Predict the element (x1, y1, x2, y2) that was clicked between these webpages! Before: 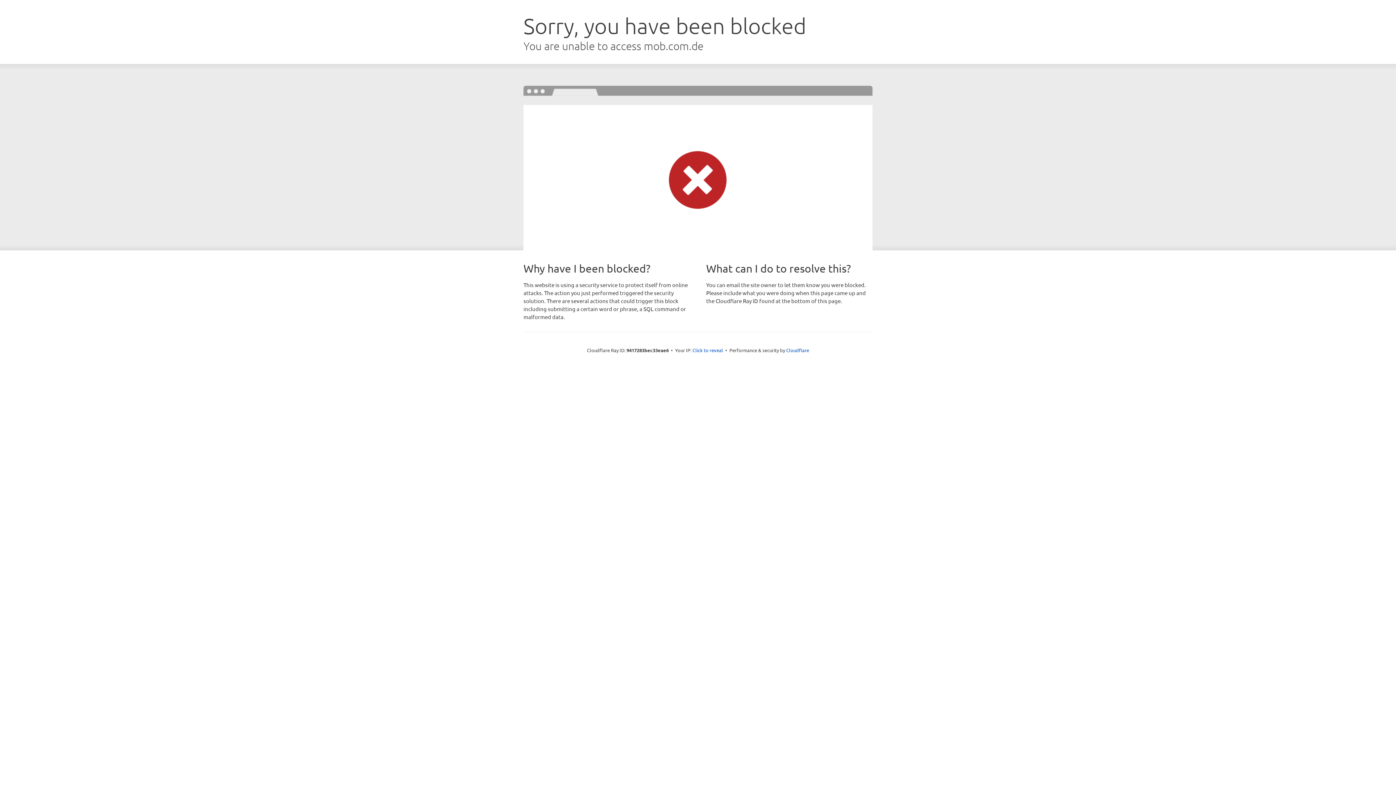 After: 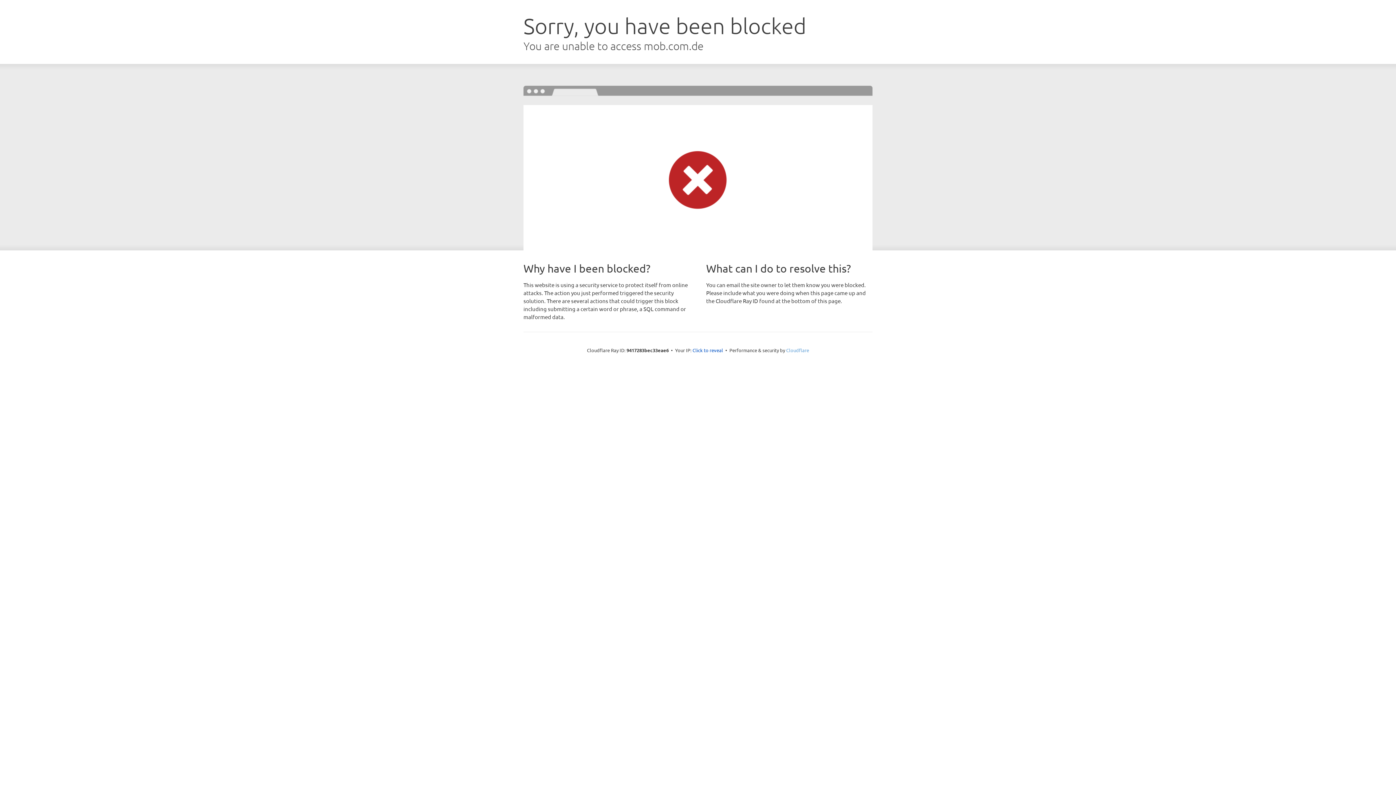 Action: label: Cloudflare bbox: (786, 347, 809, 353)